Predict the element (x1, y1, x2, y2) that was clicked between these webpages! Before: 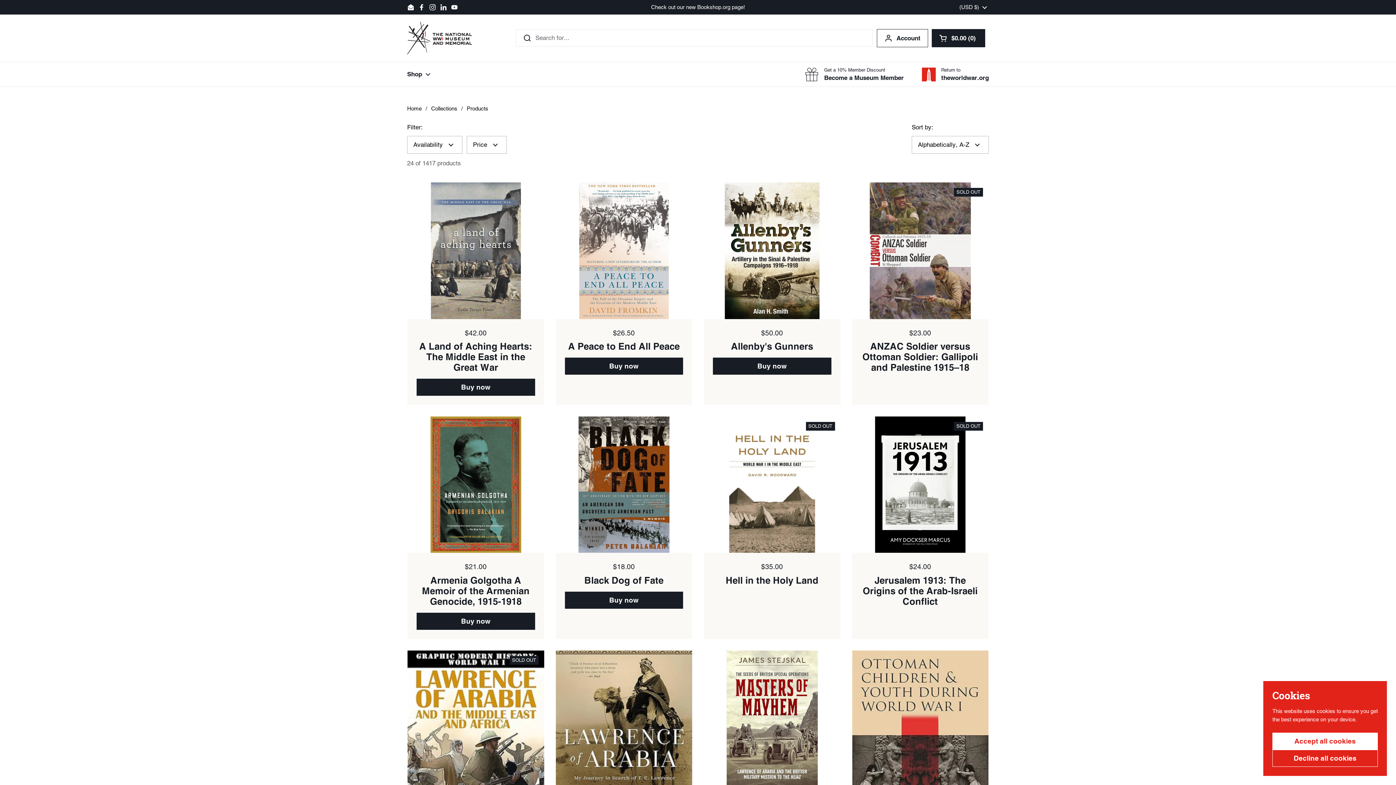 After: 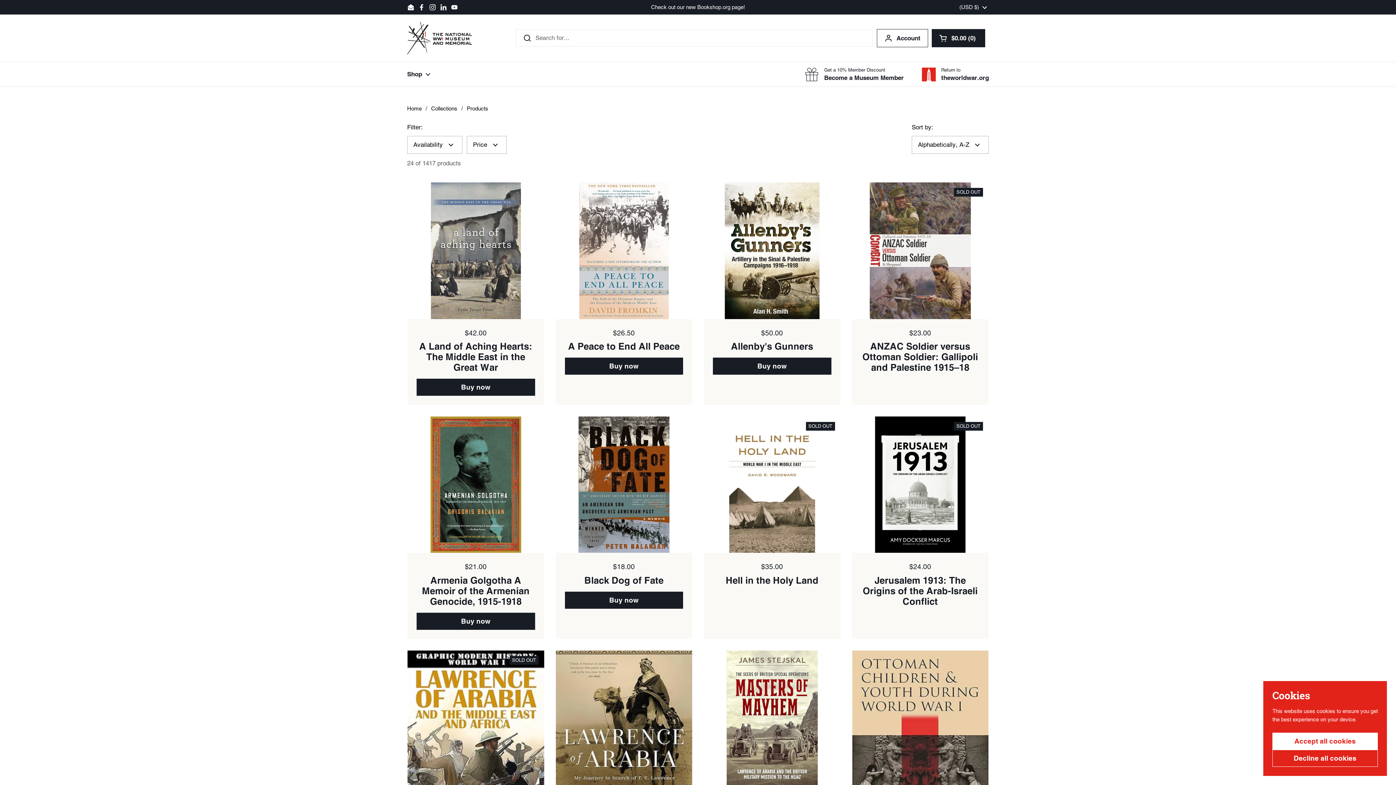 Action: bbox: (651, 4, 745, 10) label: Check out our new Bookshop.org page!